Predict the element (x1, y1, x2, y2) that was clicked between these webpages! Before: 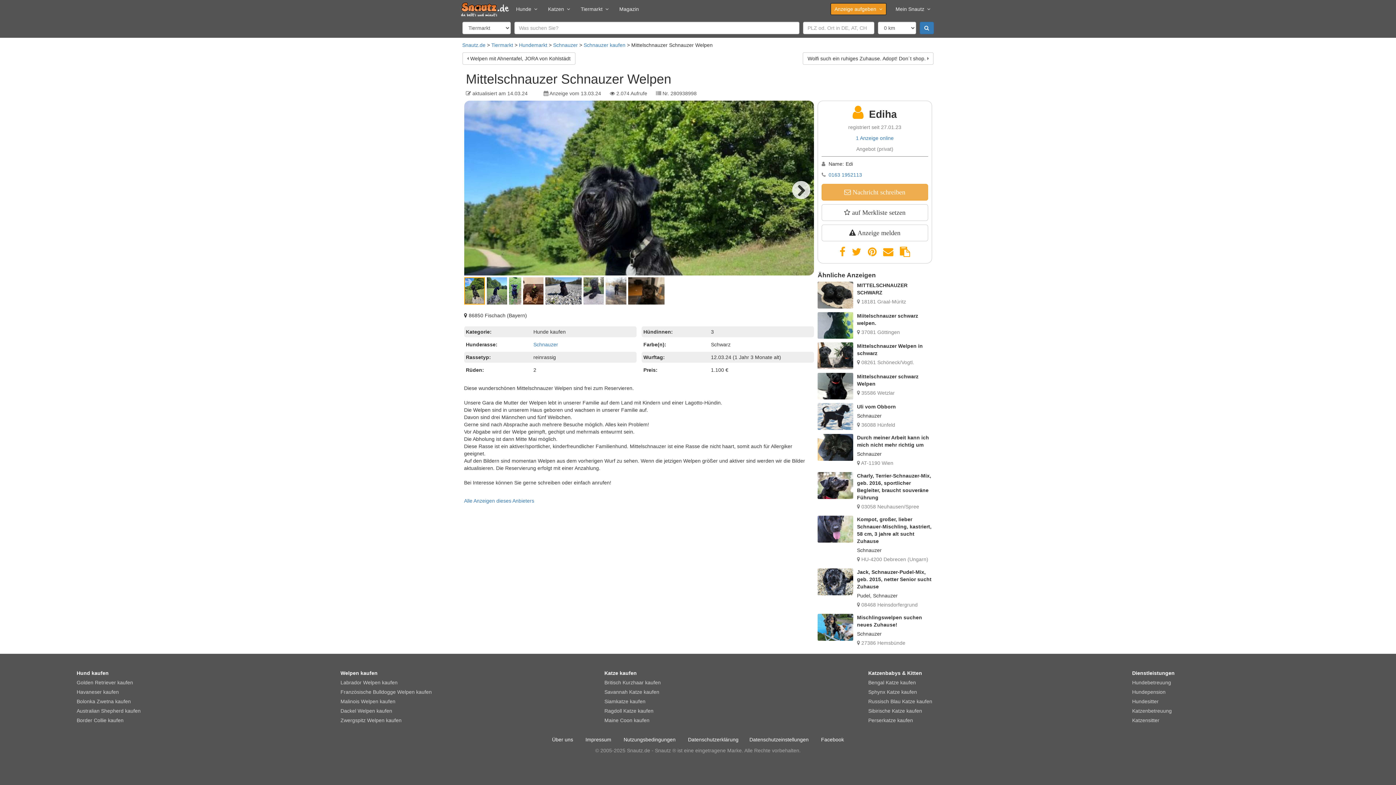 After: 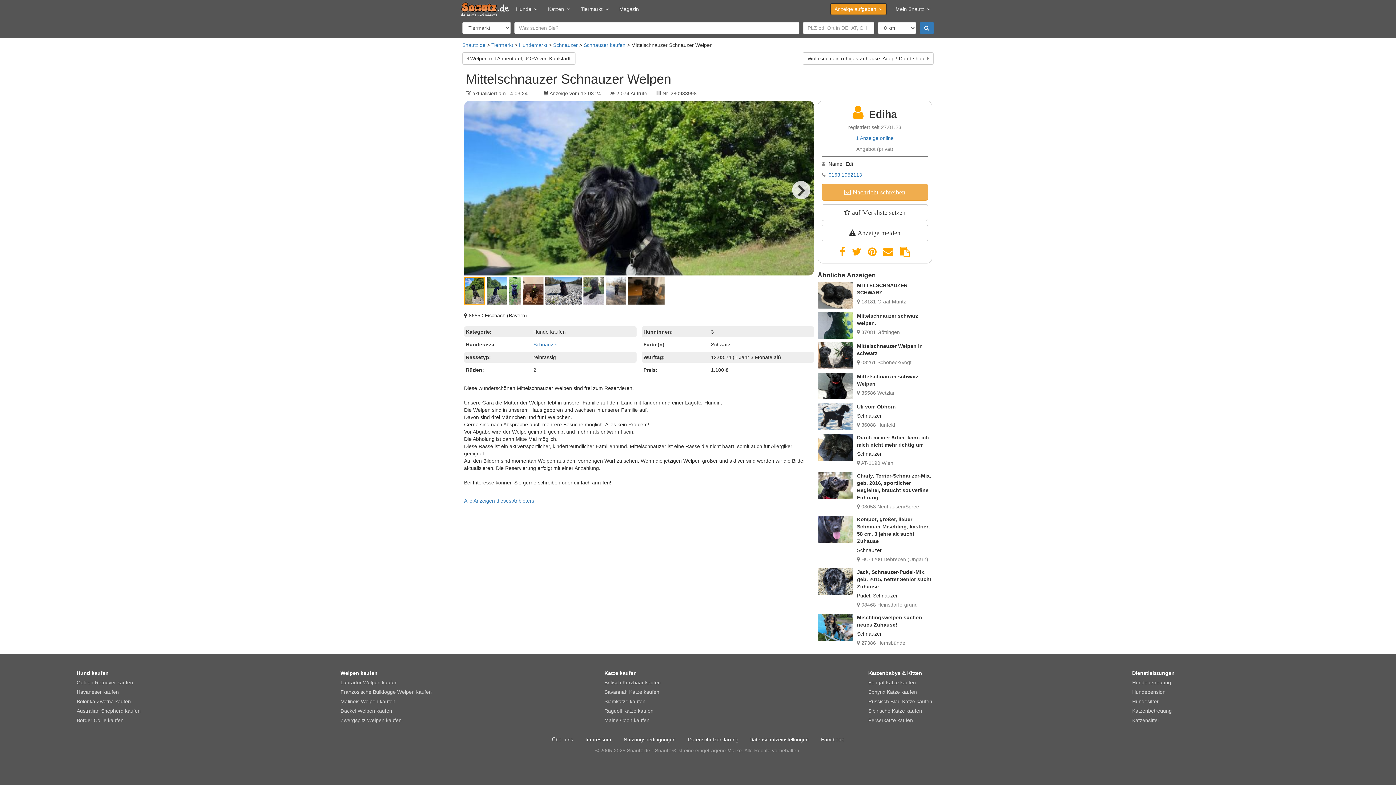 Action: bbox: (852, 246, 861, 257)